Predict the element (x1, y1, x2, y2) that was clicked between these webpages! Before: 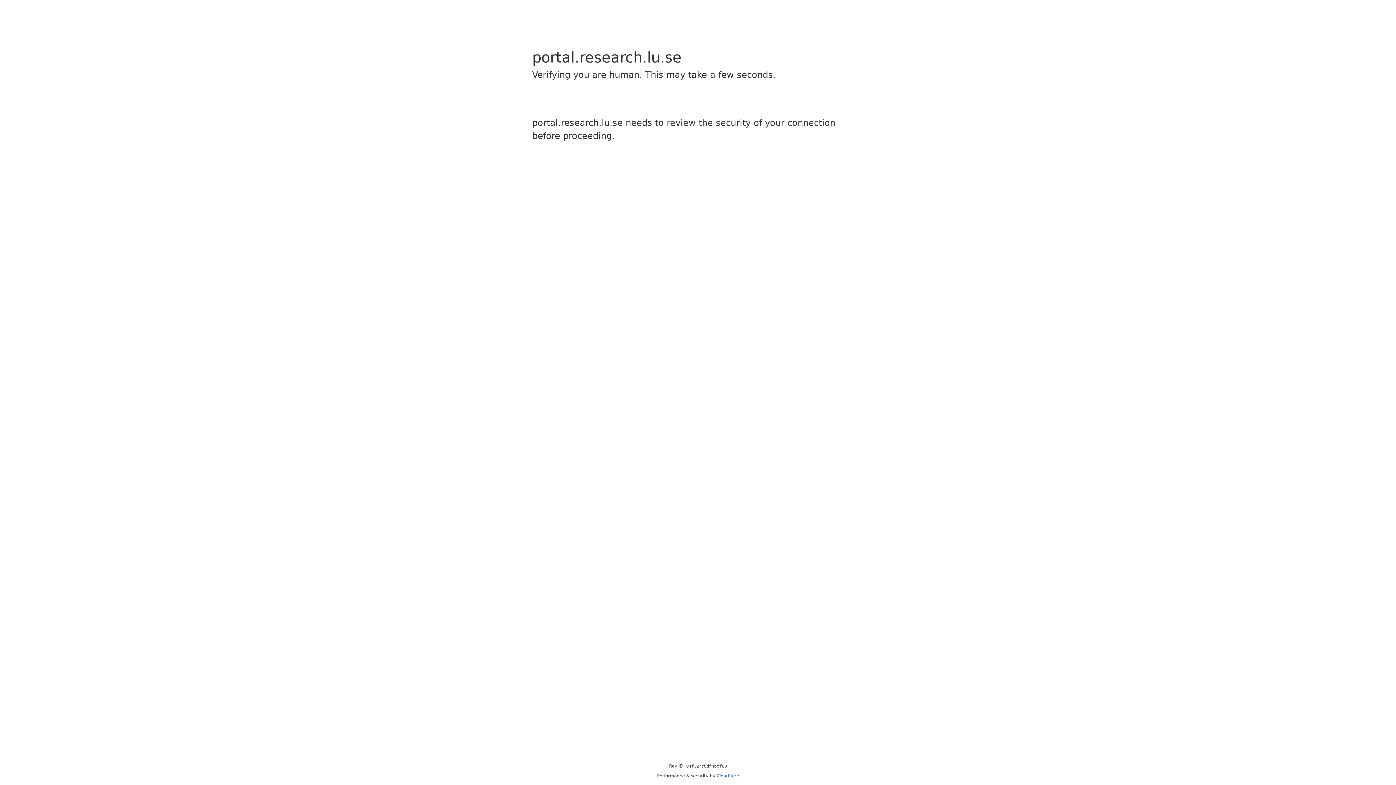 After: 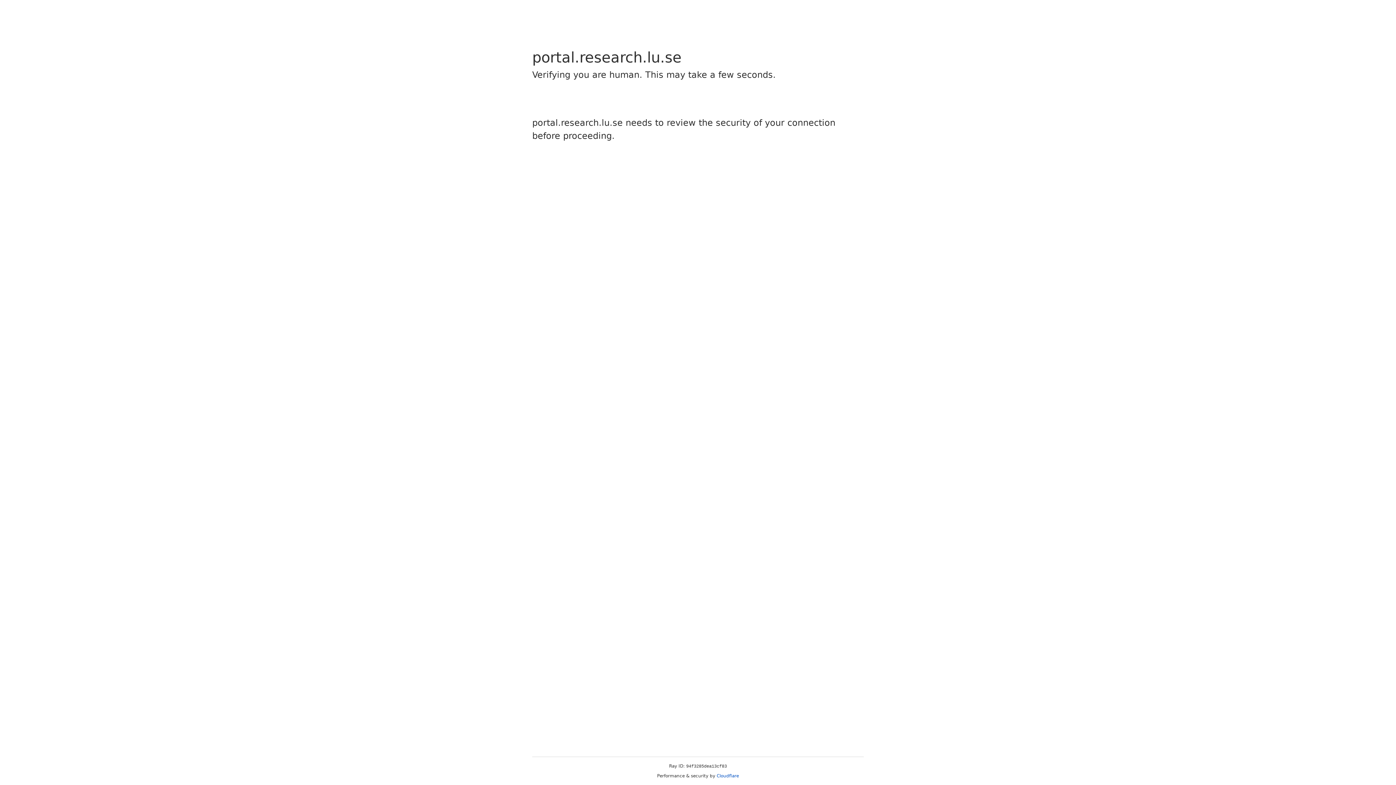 Action: bbox: (716, 773, 739, 778) label: Cloudflare